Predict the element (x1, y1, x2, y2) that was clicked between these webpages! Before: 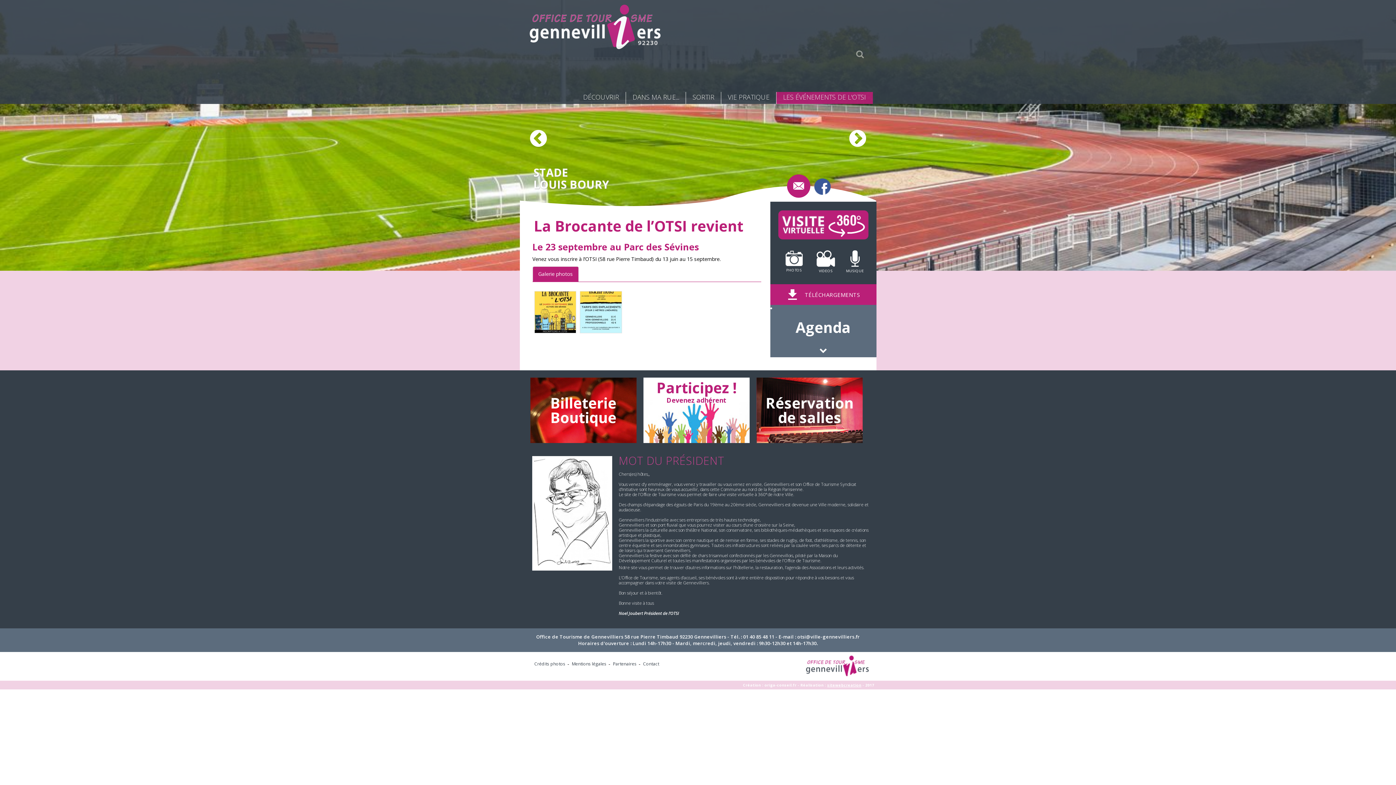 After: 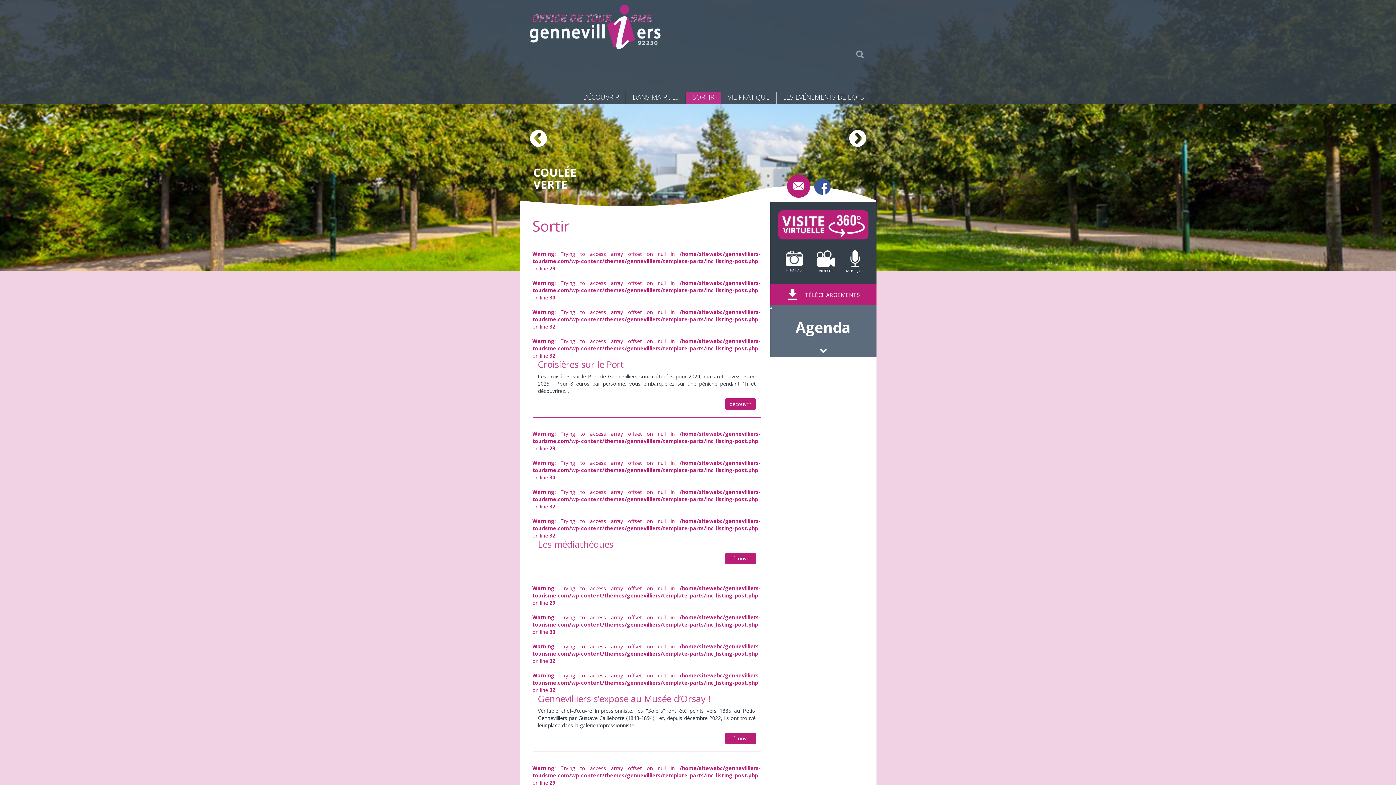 Action: label: SORTIR bbox: (686, 89, 721, 103)